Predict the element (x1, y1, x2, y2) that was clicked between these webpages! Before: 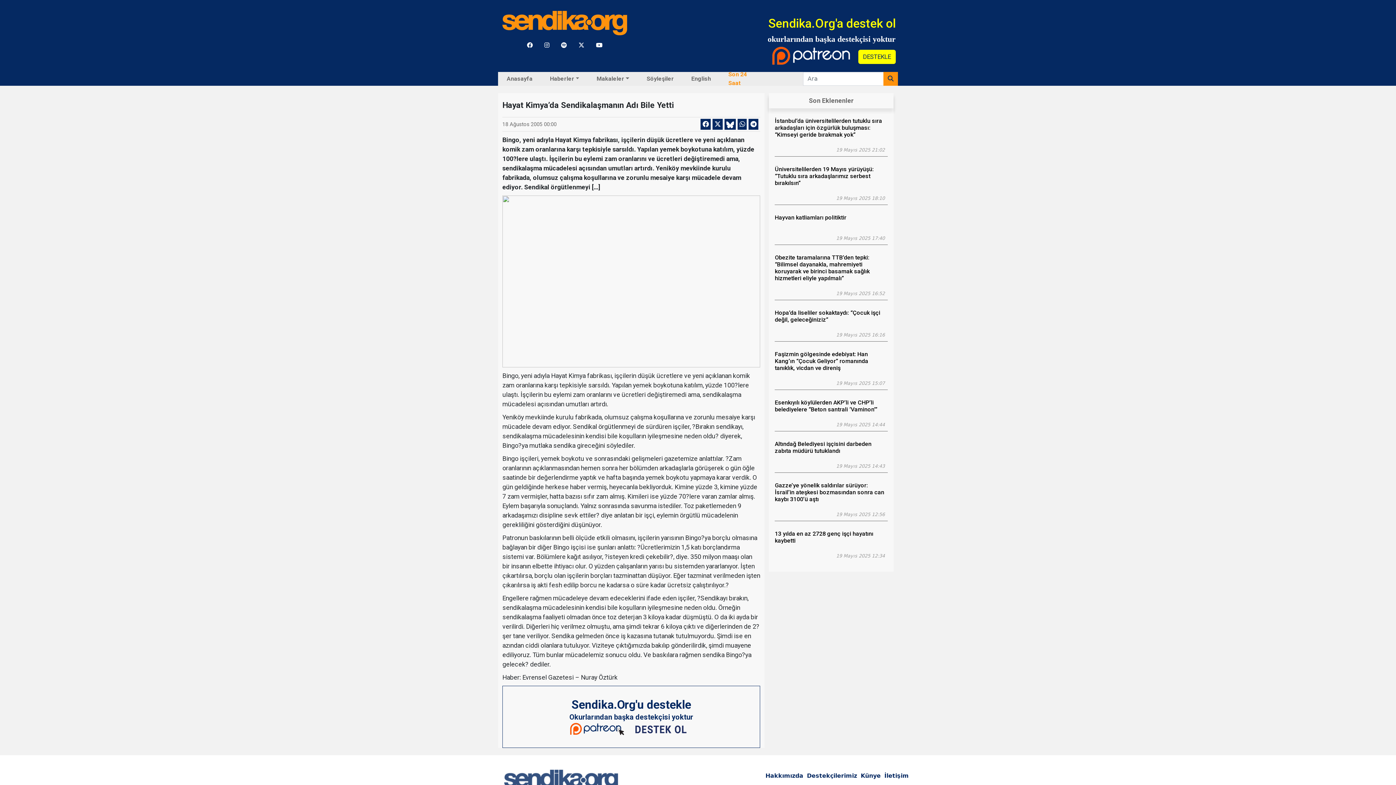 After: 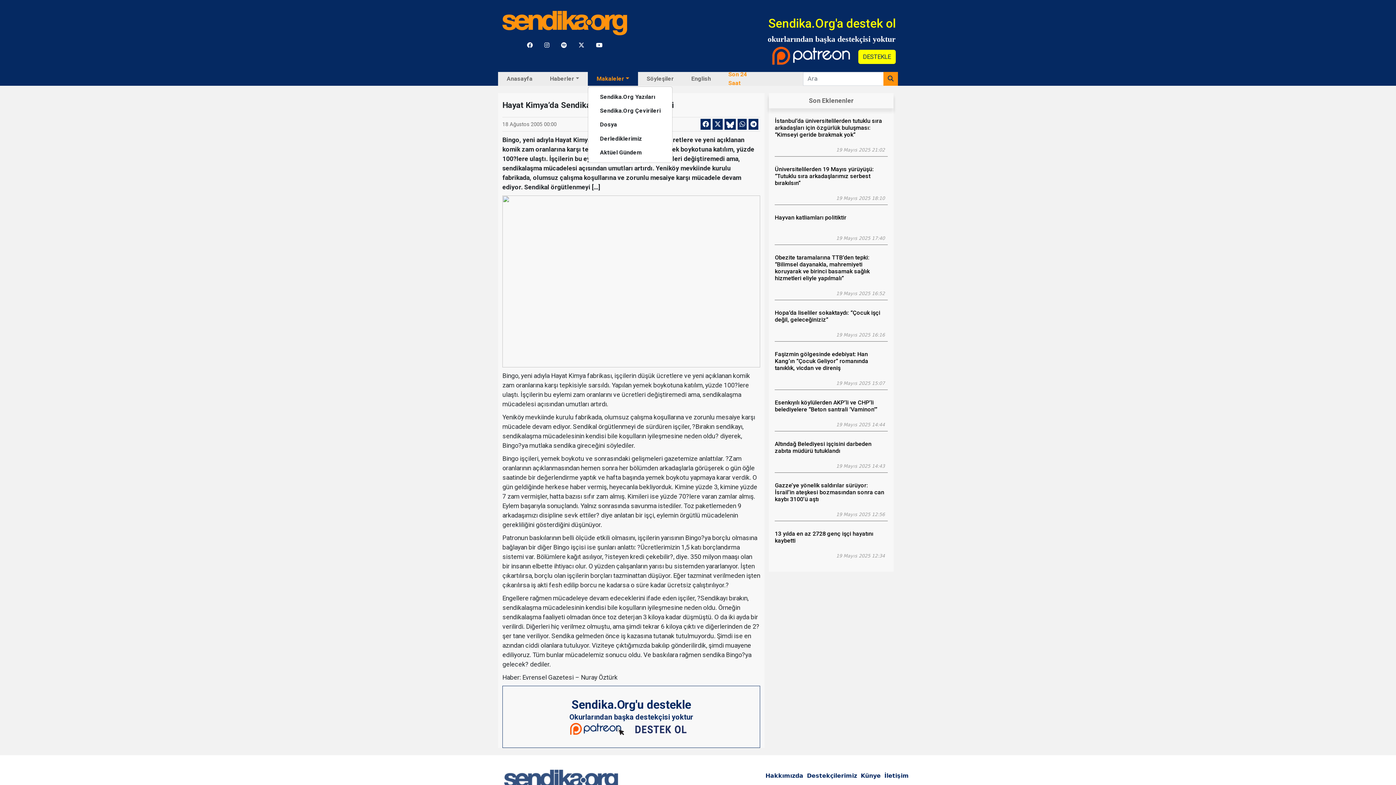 Action: bbox: (593, 71, 632, 86) label: Makaleler